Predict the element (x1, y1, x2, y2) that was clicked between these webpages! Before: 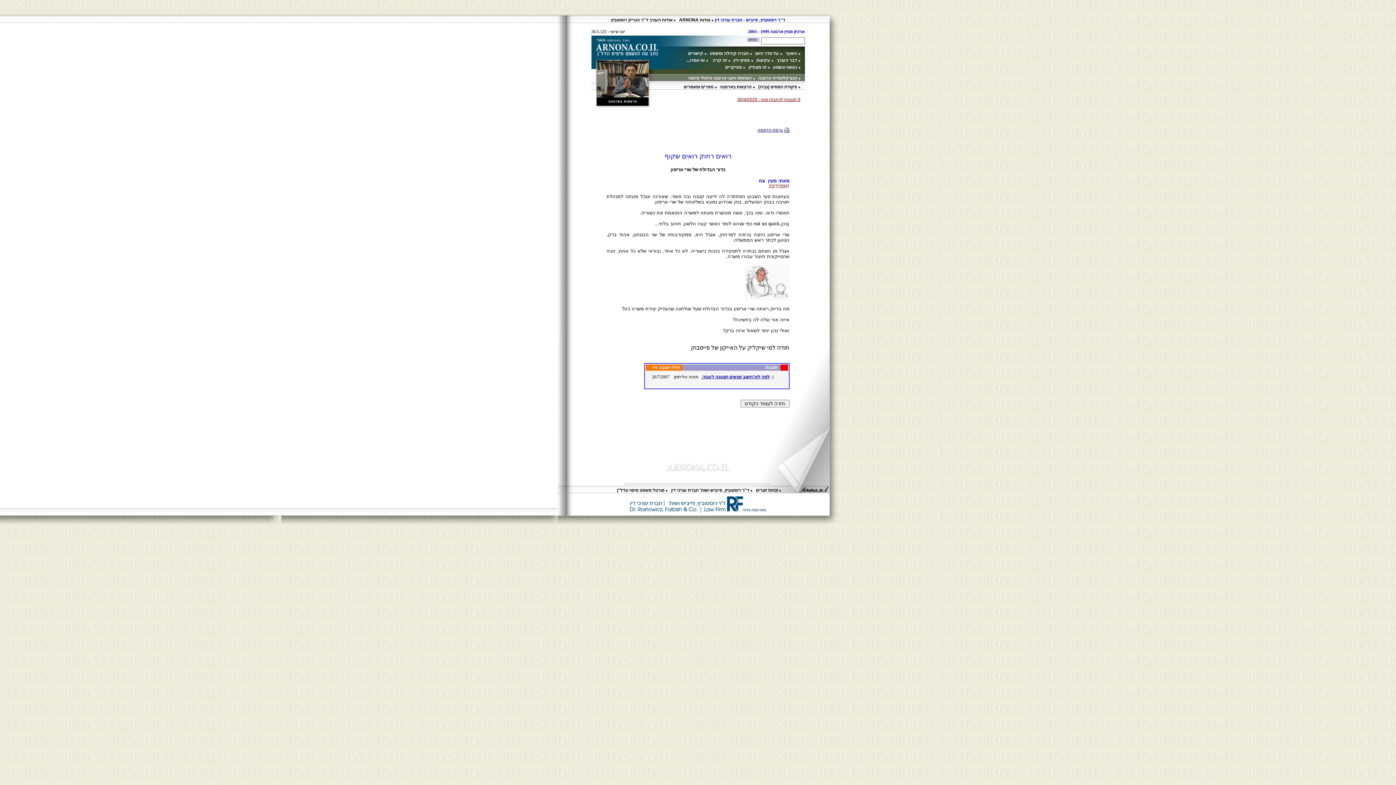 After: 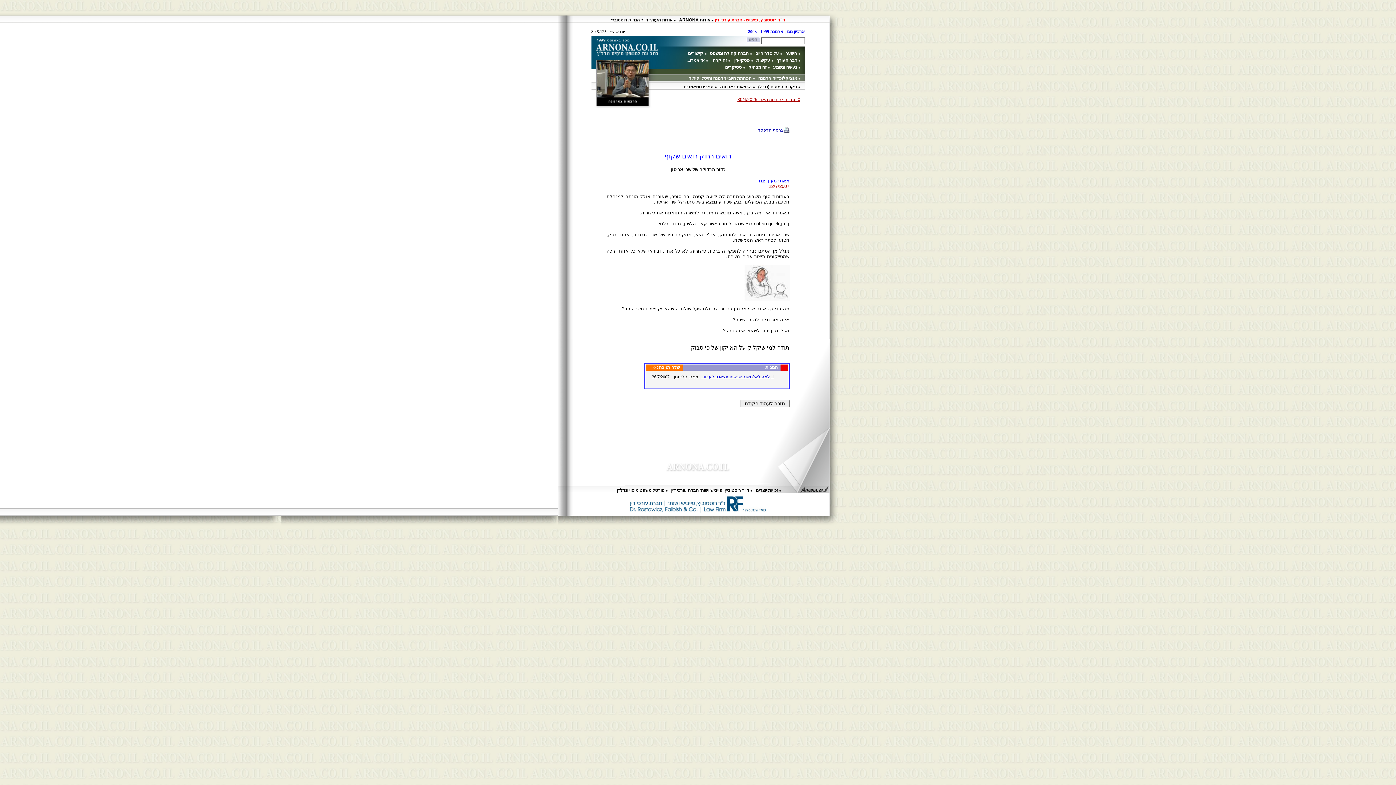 Action: label: ד"ר רוסטוביץ, פייביש - חברת עורכי דין  bbox: (713, 17, 785, 22)